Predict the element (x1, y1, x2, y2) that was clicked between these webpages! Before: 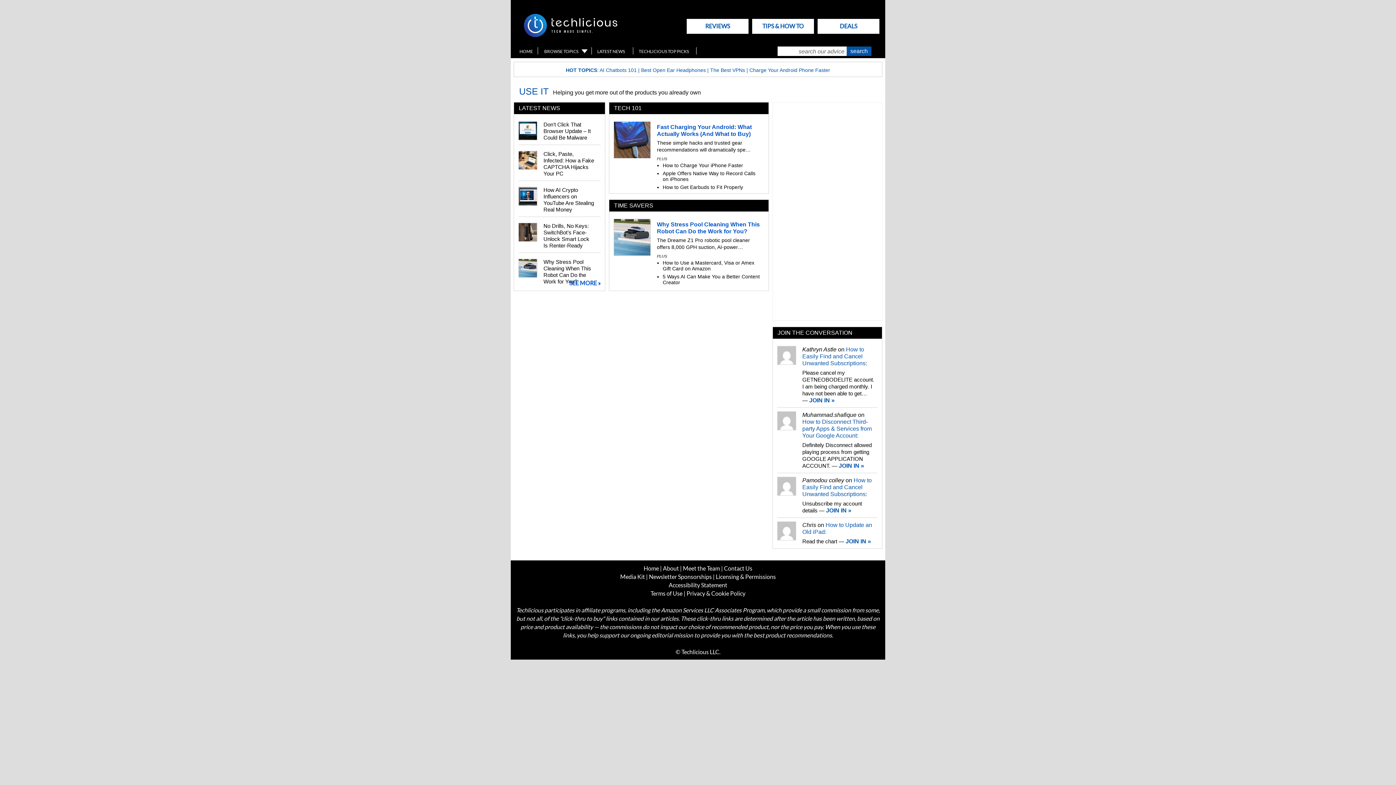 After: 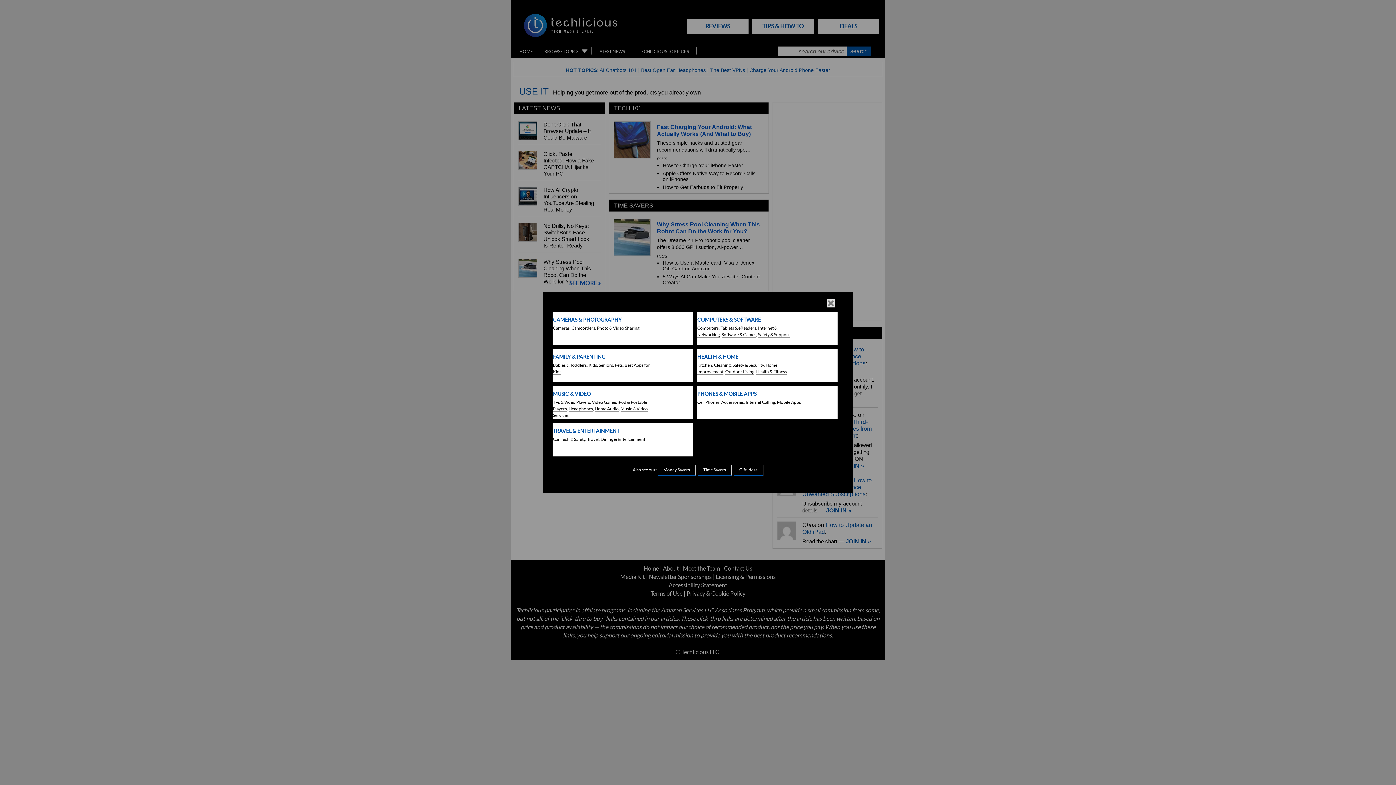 Action: bbox: (544, 48, 591, 54) label: BROWSE TOPICS